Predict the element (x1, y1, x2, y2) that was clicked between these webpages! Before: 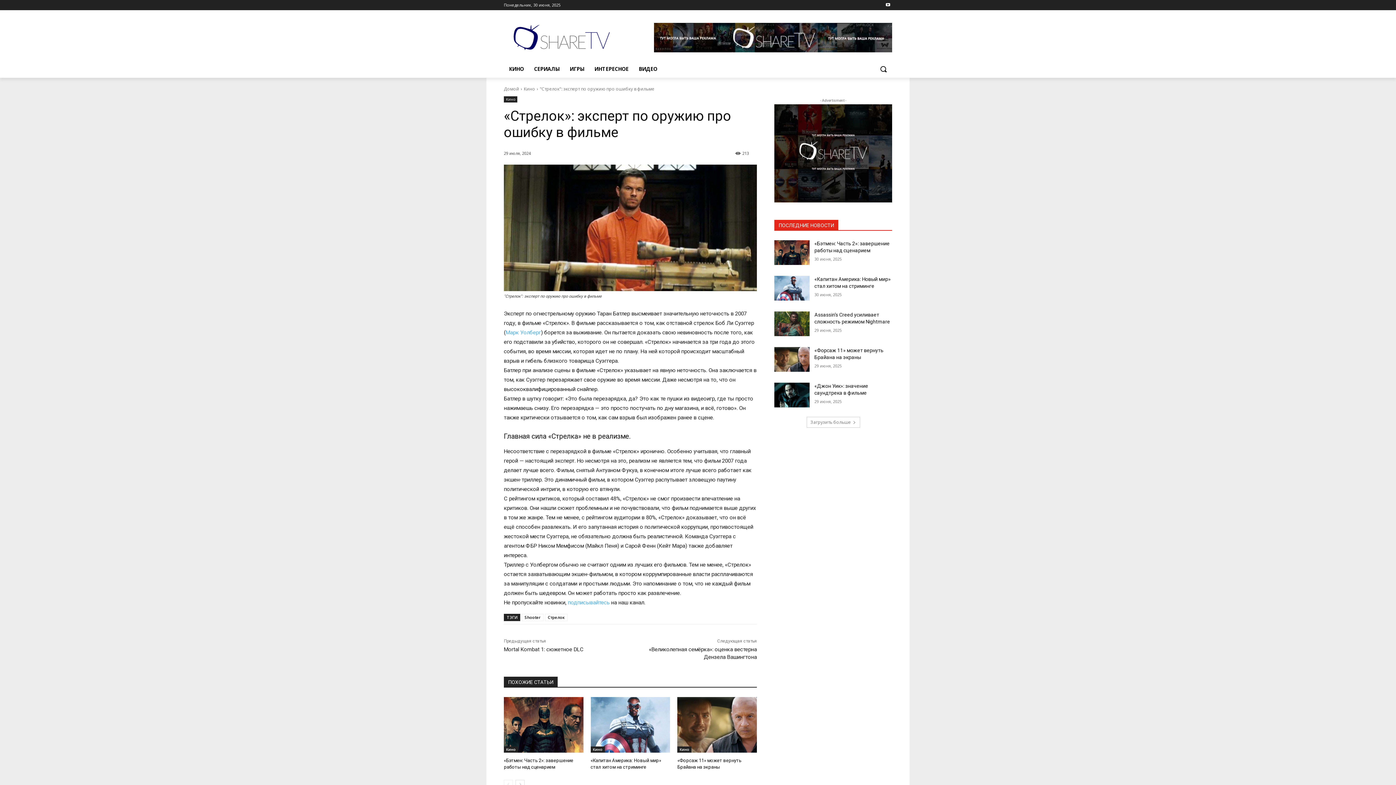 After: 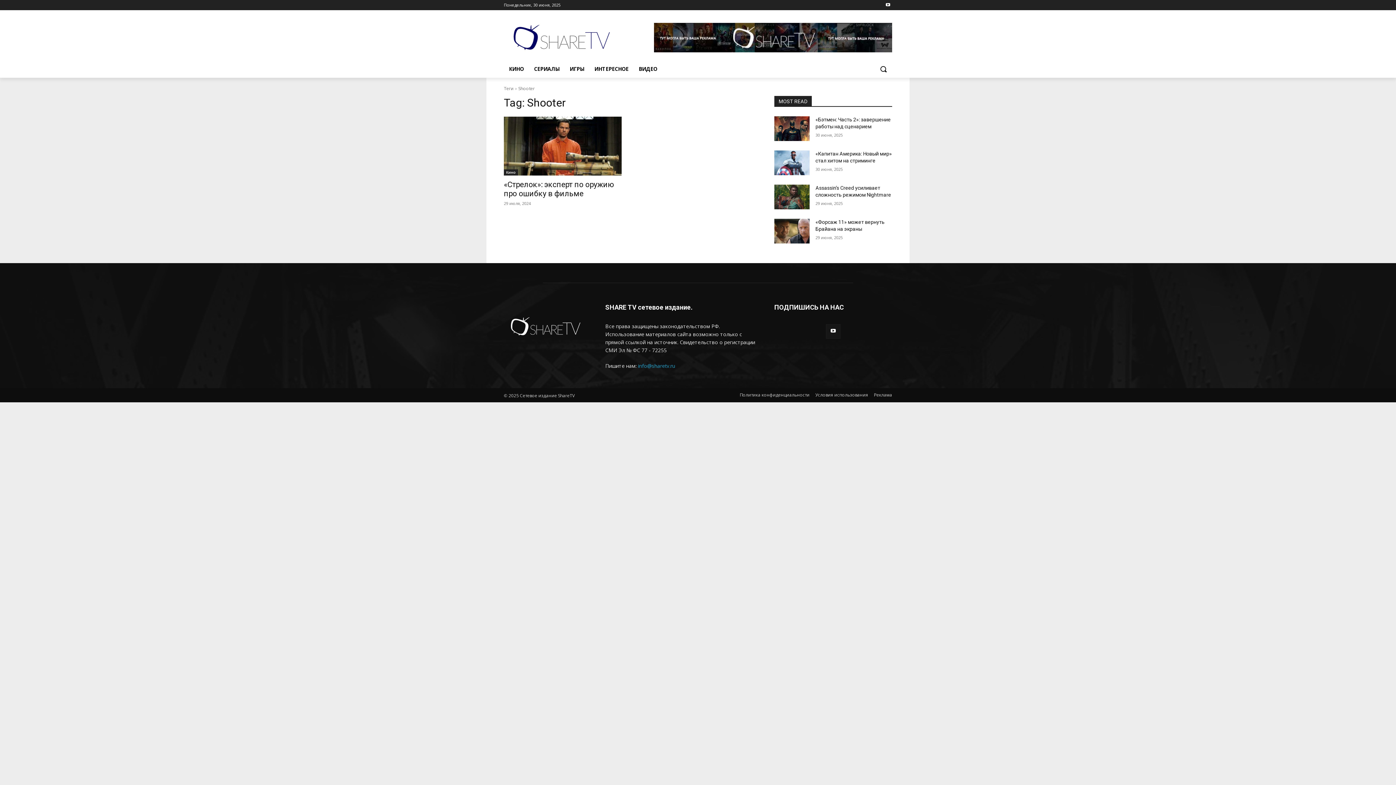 Action: label: Shooter bbox: (521, 614, 543, 621)